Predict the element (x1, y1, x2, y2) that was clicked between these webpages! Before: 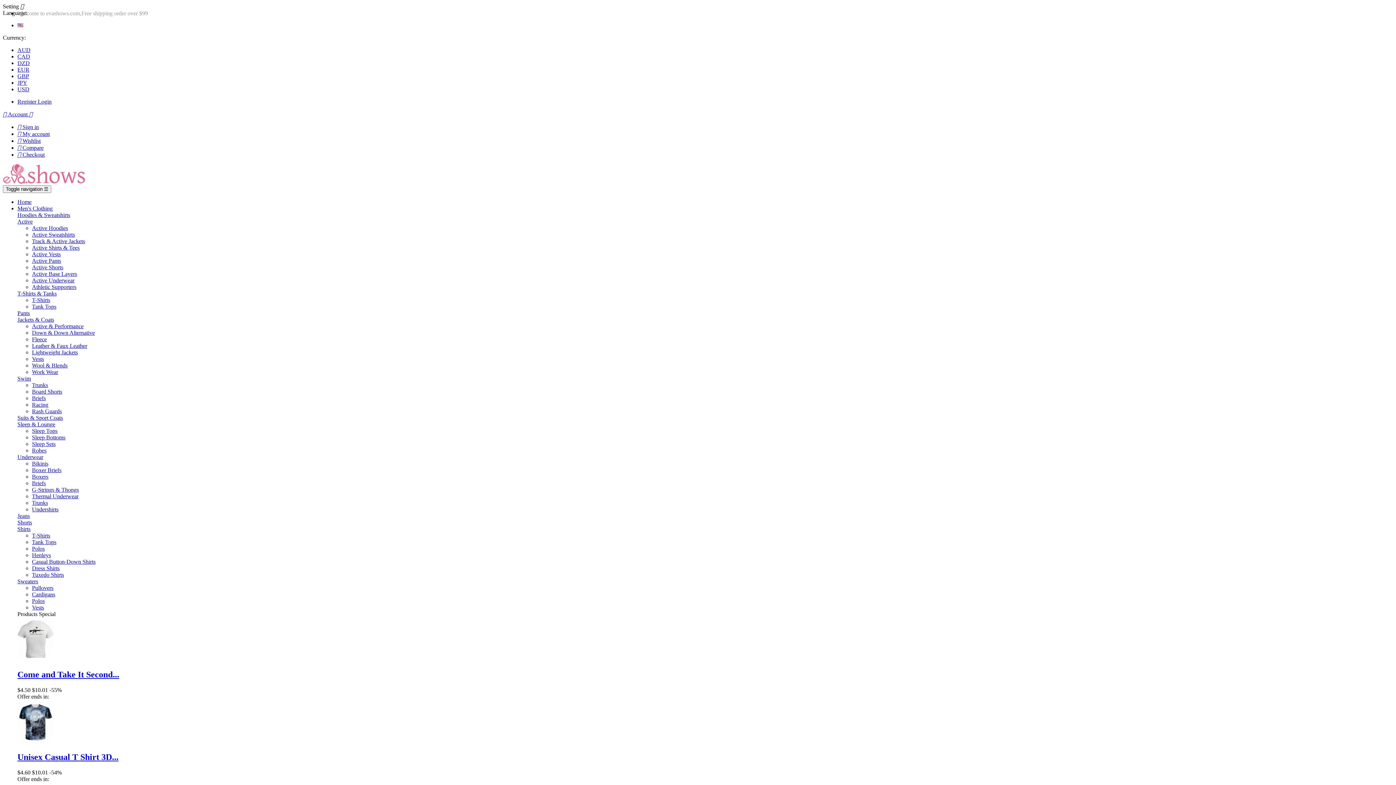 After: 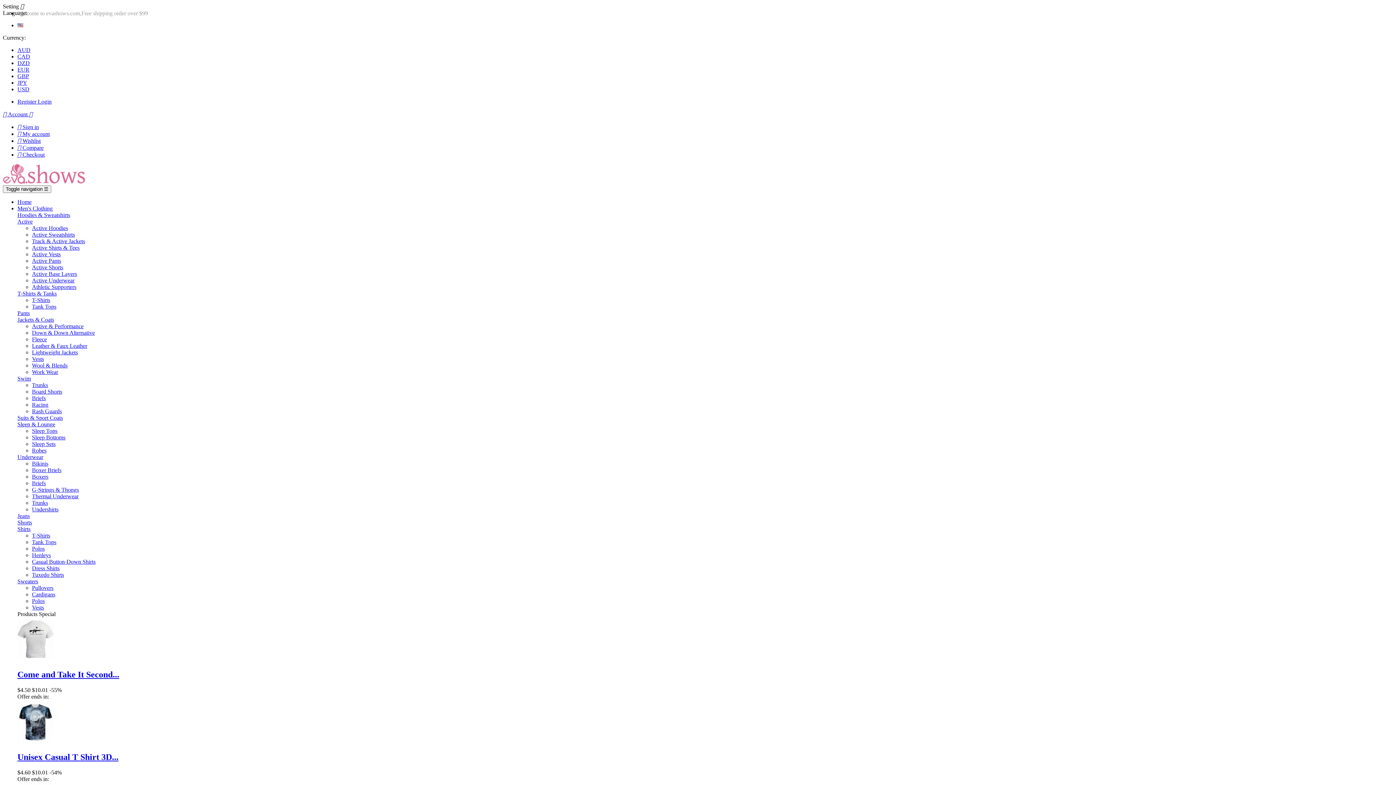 Action: bbox: (17, 526, 30, 532) label: Shirts